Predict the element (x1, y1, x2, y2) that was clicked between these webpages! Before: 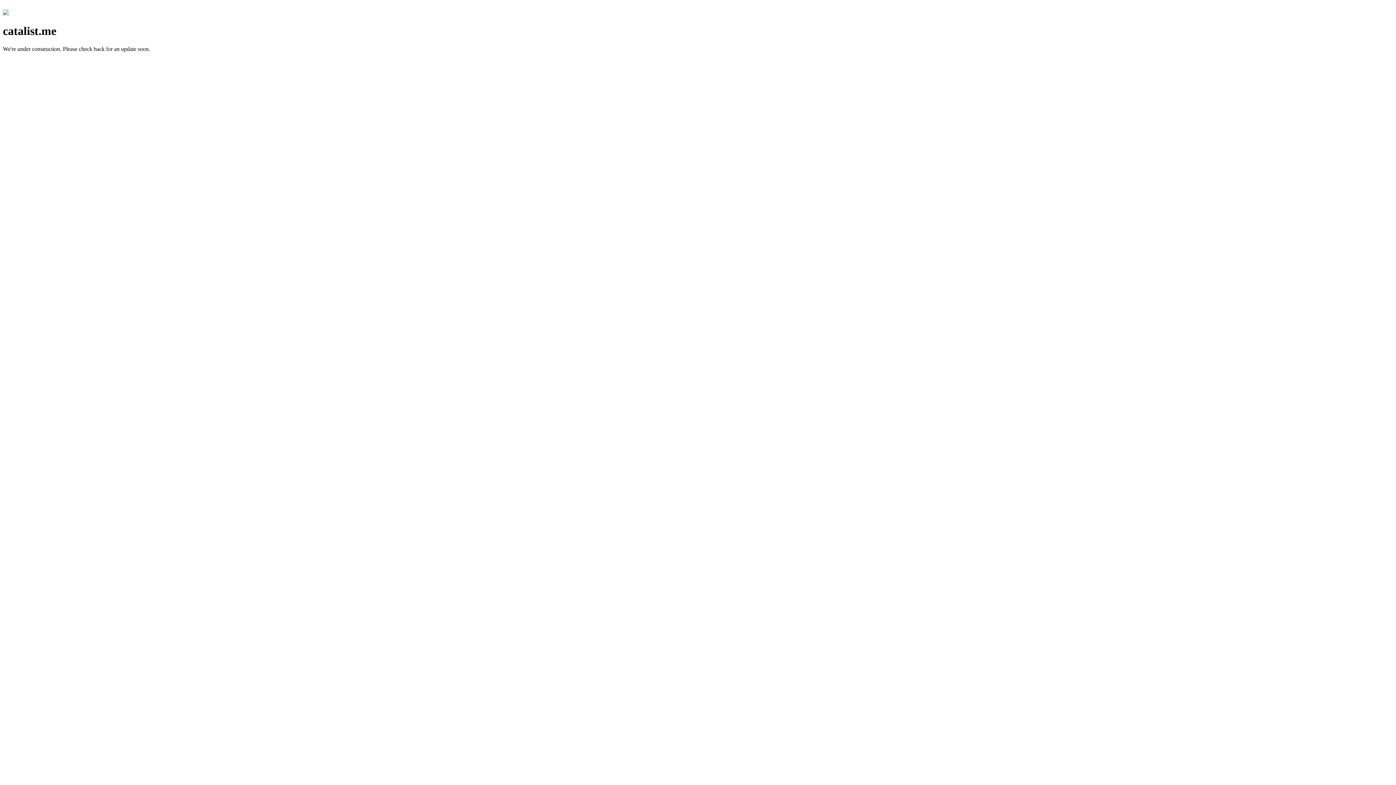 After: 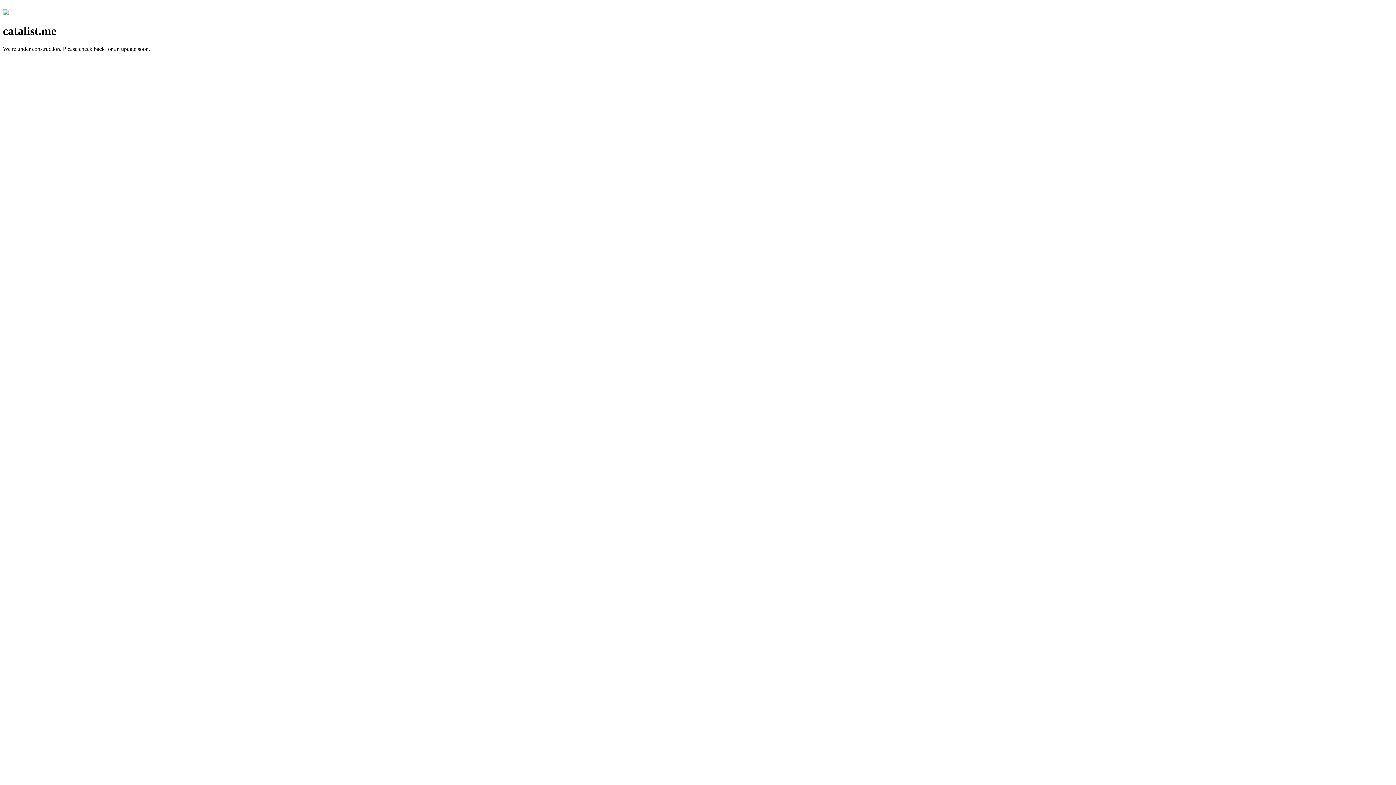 Action: bbox: (2, 10, 8, 16)